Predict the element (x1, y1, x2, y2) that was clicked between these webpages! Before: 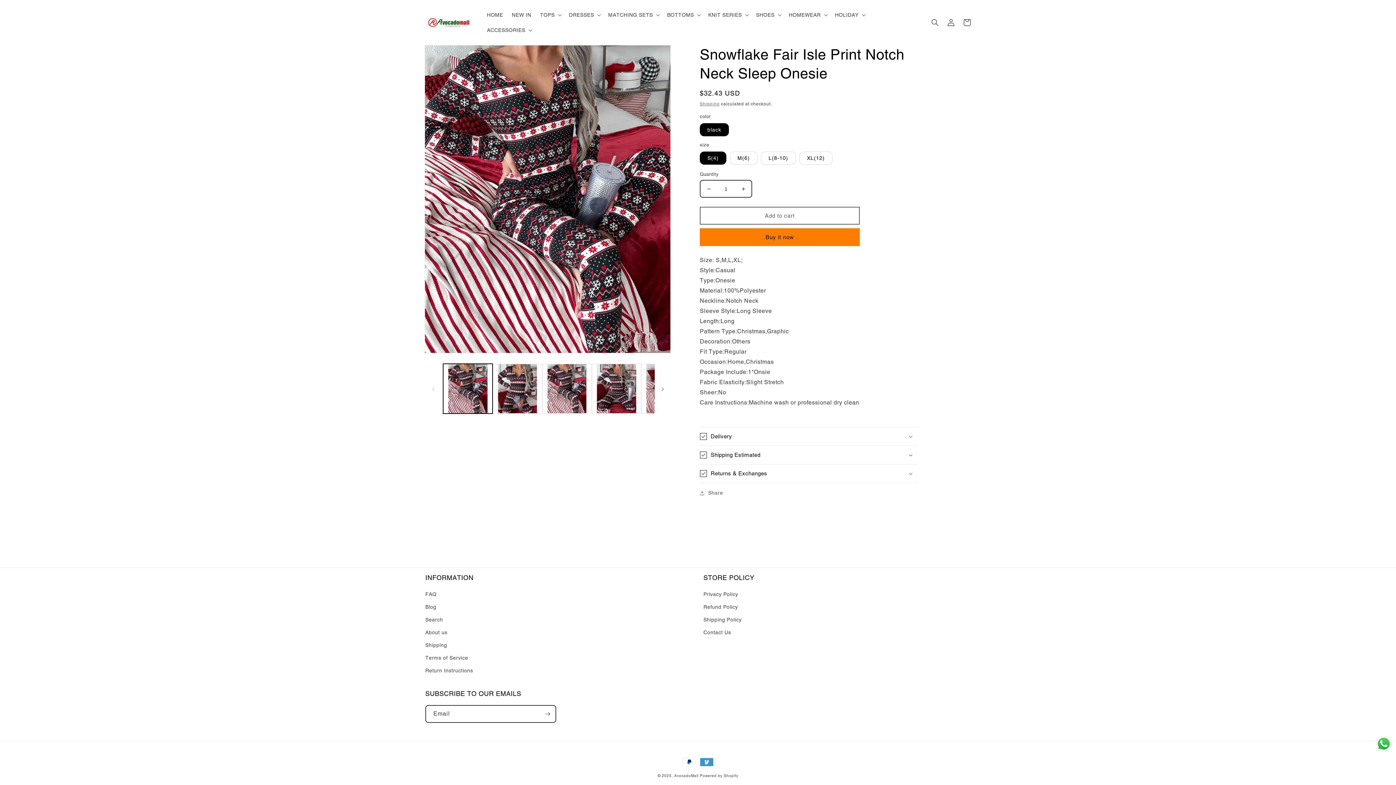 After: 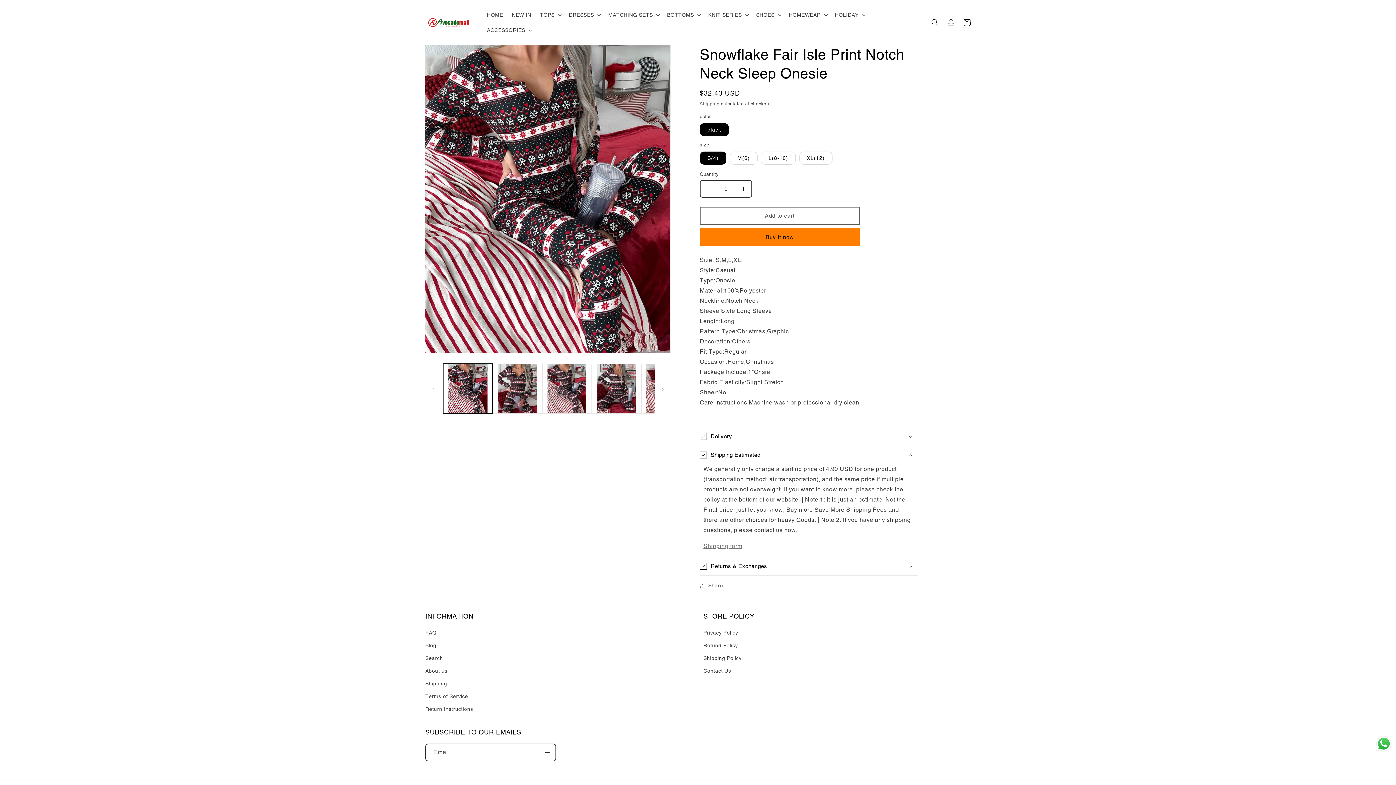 Action: label: Shipping Estimated bbox: (700, 446, 918, 464)